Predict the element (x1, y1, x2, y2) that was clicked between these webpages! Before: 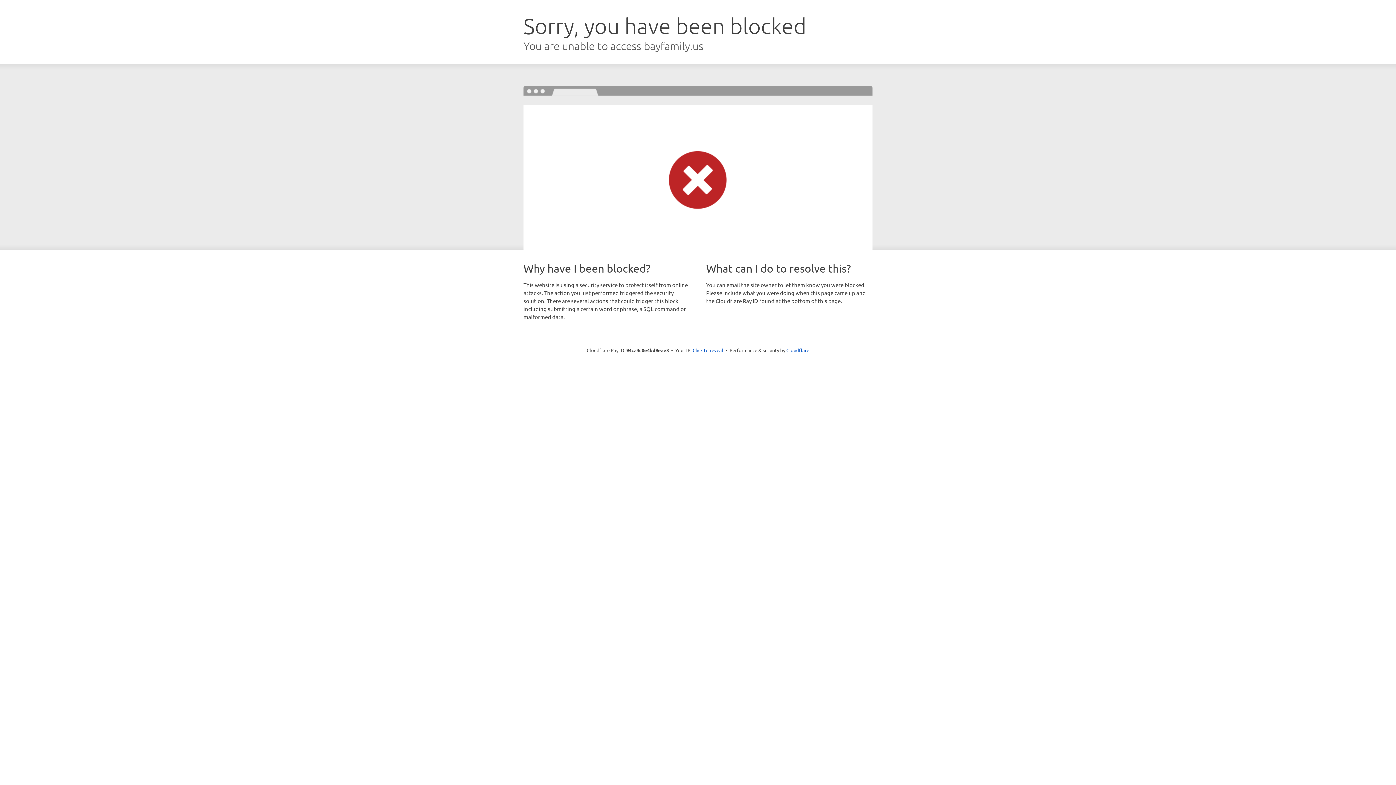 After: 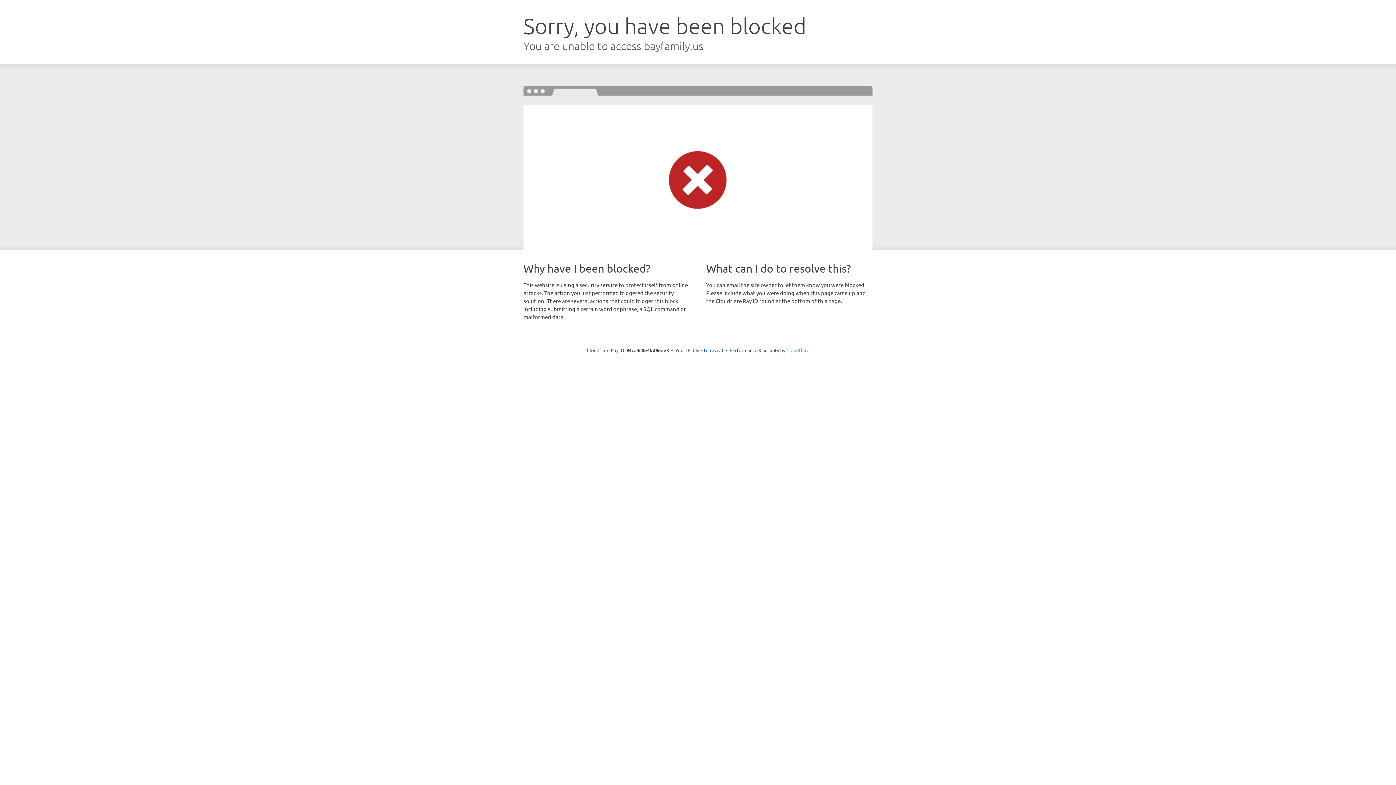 Action: bbox: (786, 347, 809, 353) label: Cloudflare